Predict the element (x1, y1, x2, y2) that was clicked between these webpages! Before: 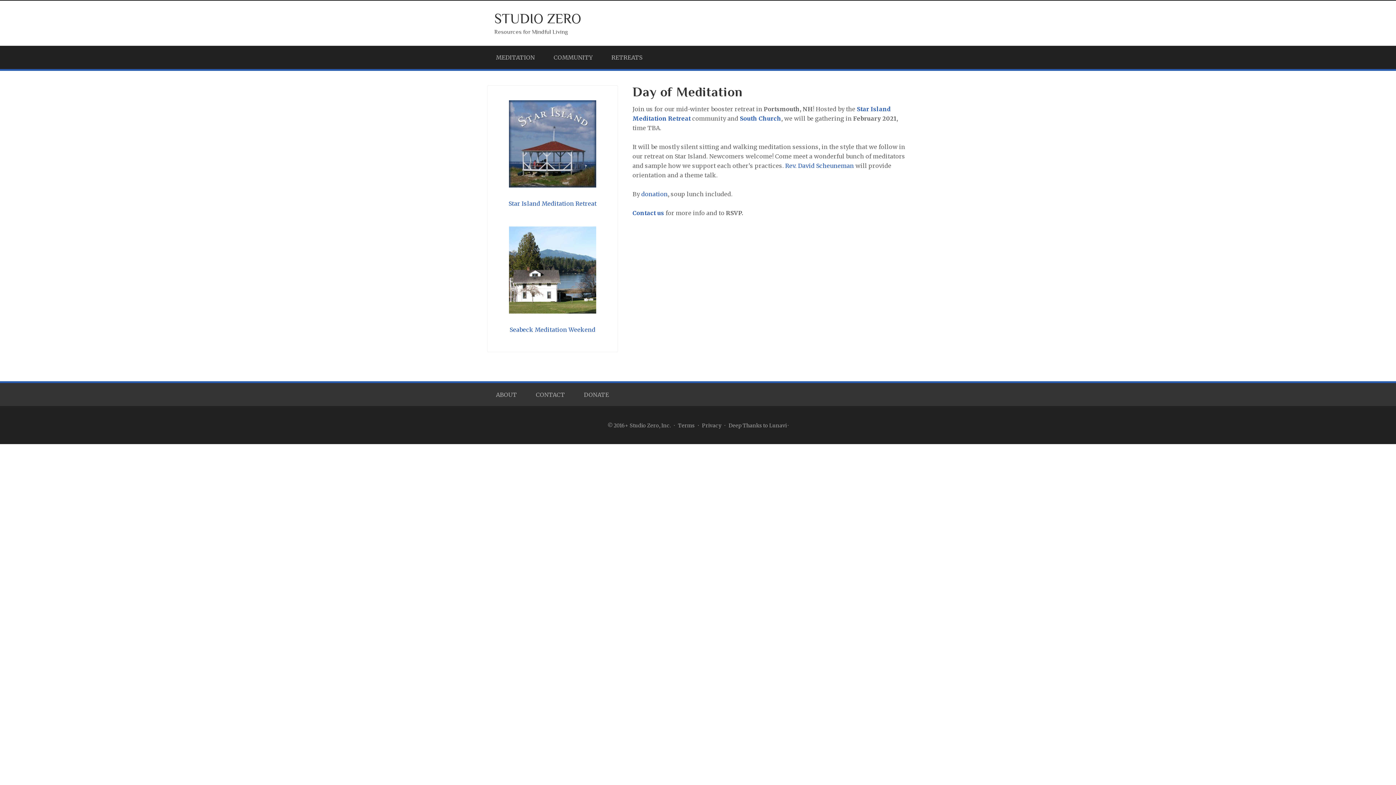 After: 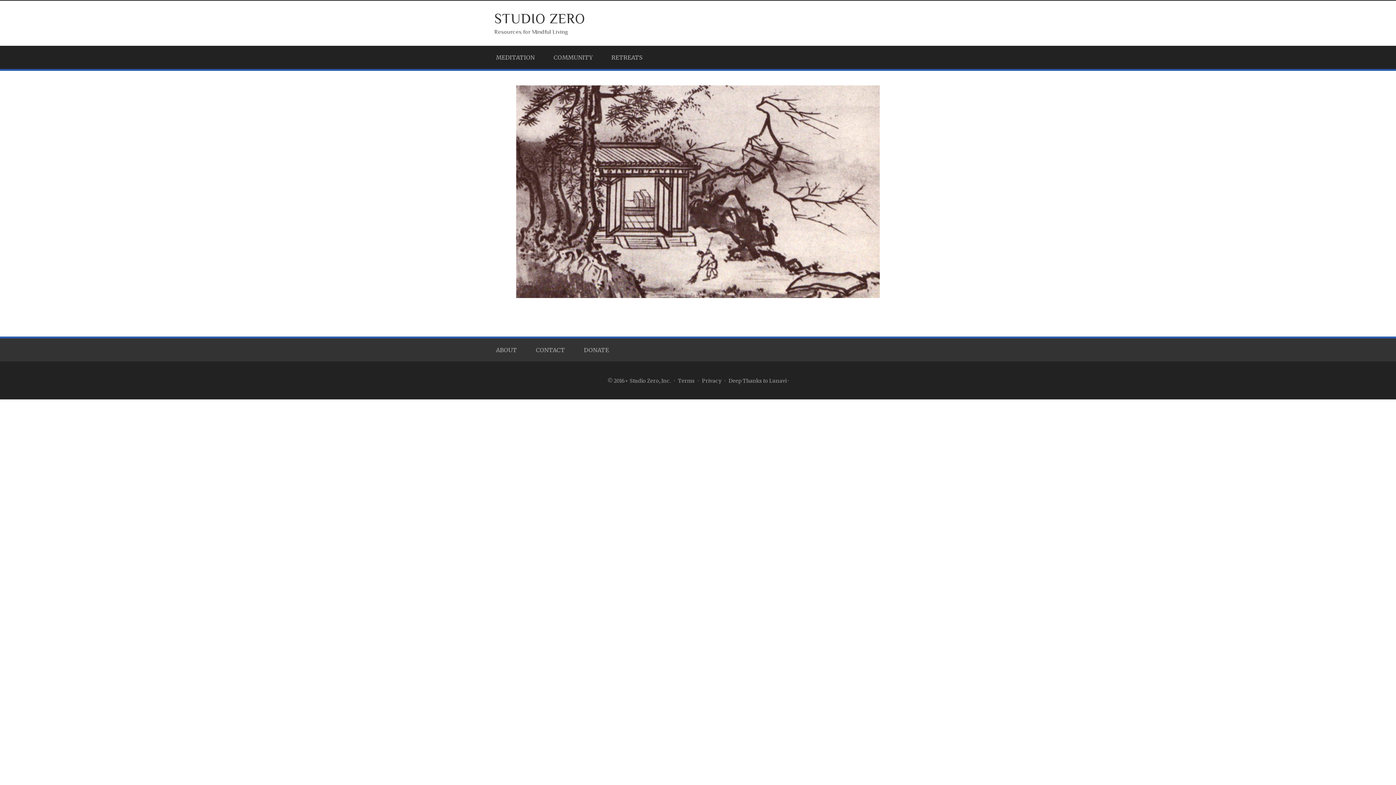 Action: label: STUDIO ZERO bbox: (494, 10, 581, 26)